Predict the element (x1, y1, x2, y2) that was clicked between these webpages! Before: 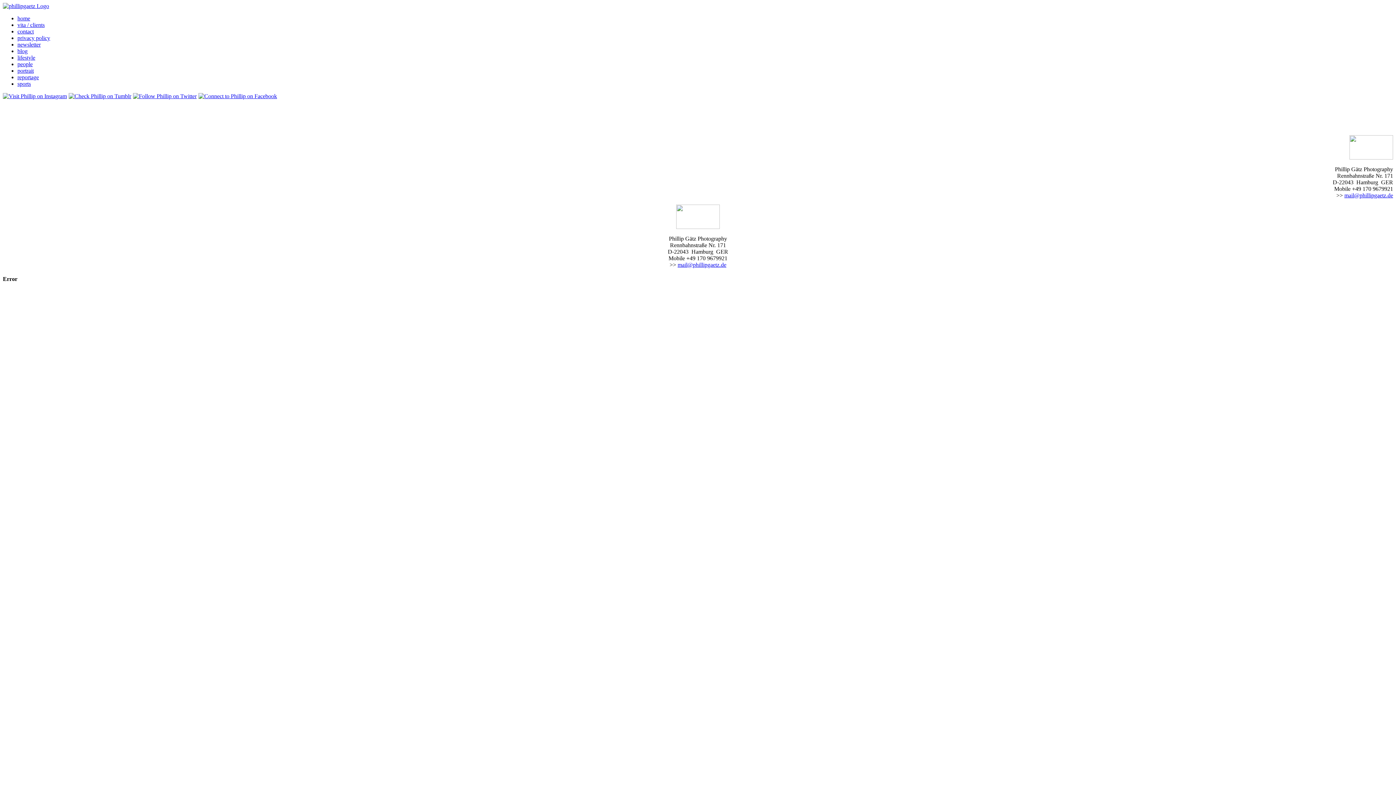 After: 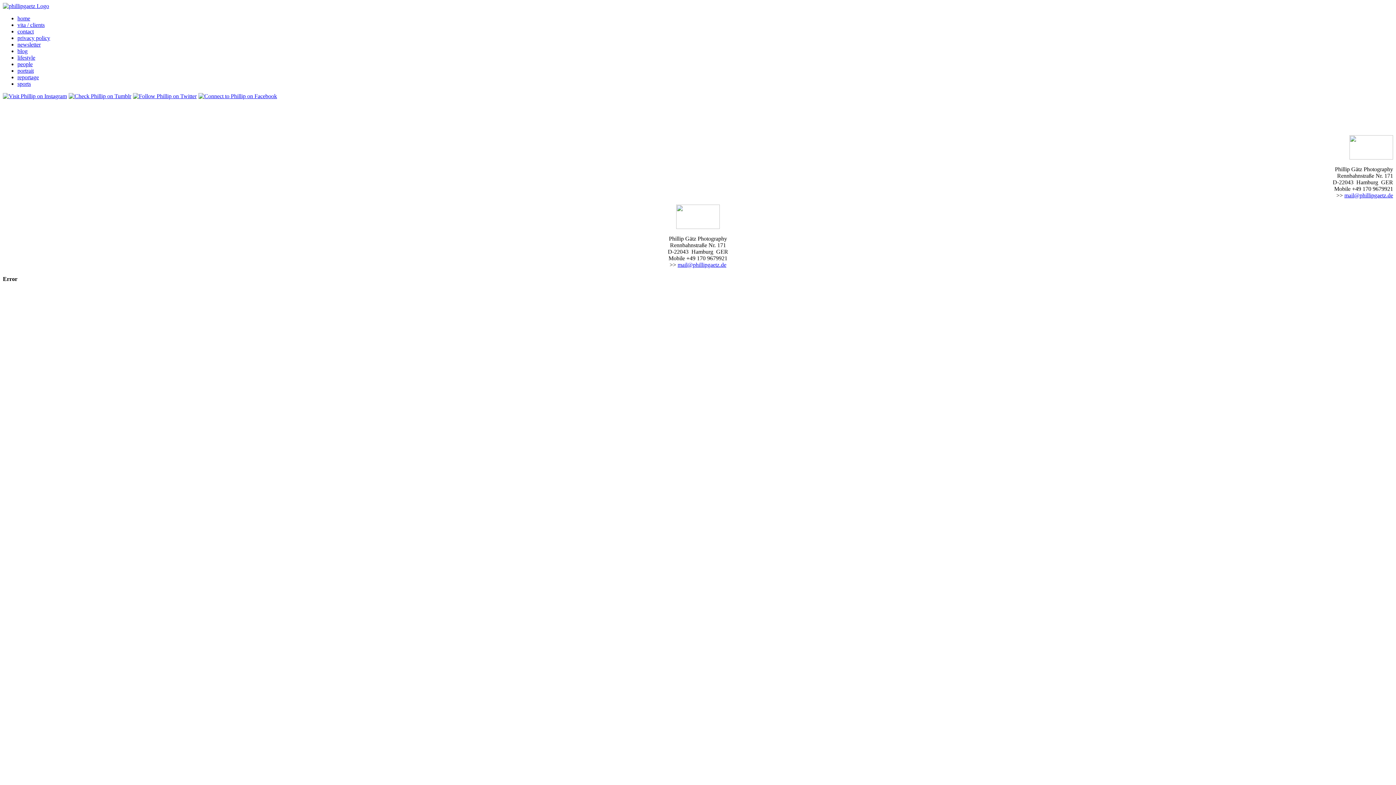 Action: bbox: (1344, 192, 1393, 198) label: mail@phillipgaetz.de